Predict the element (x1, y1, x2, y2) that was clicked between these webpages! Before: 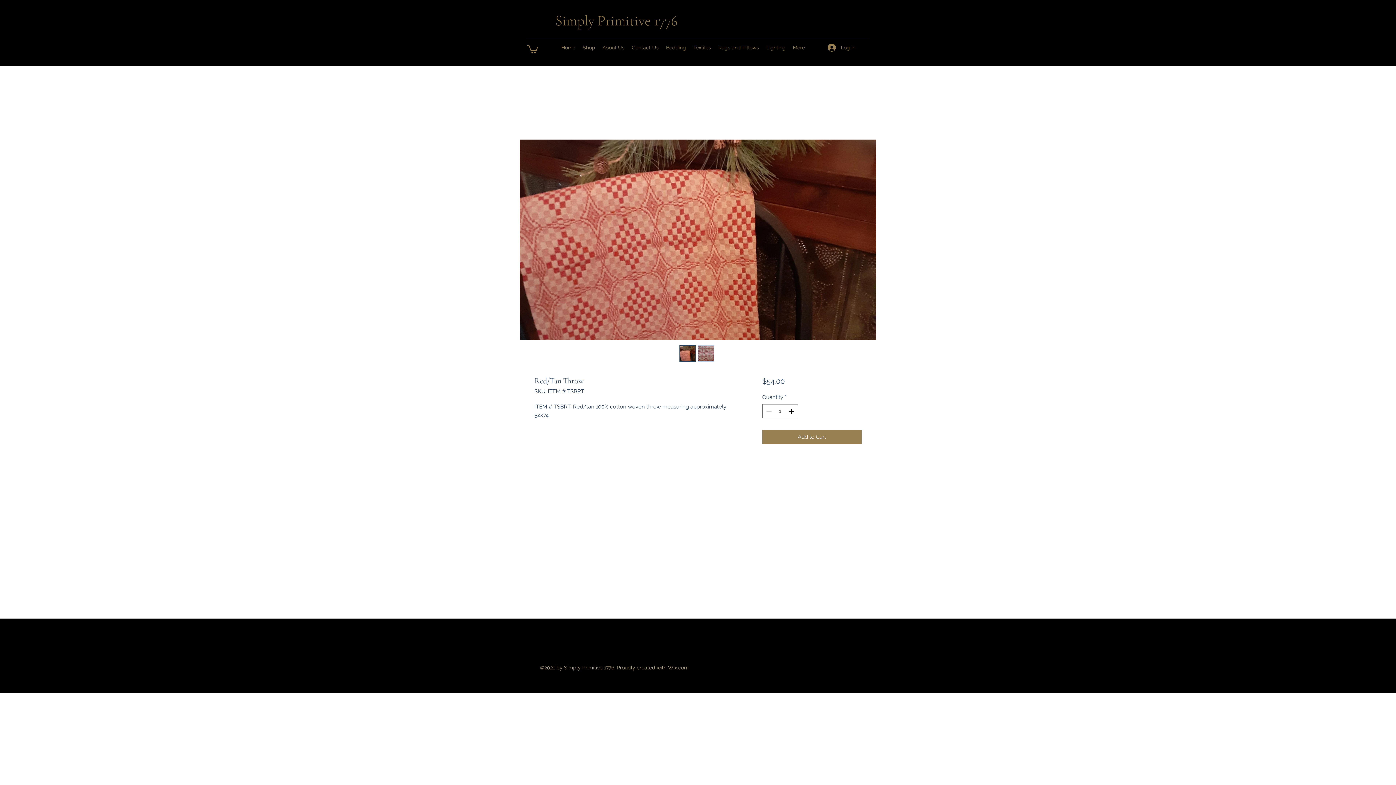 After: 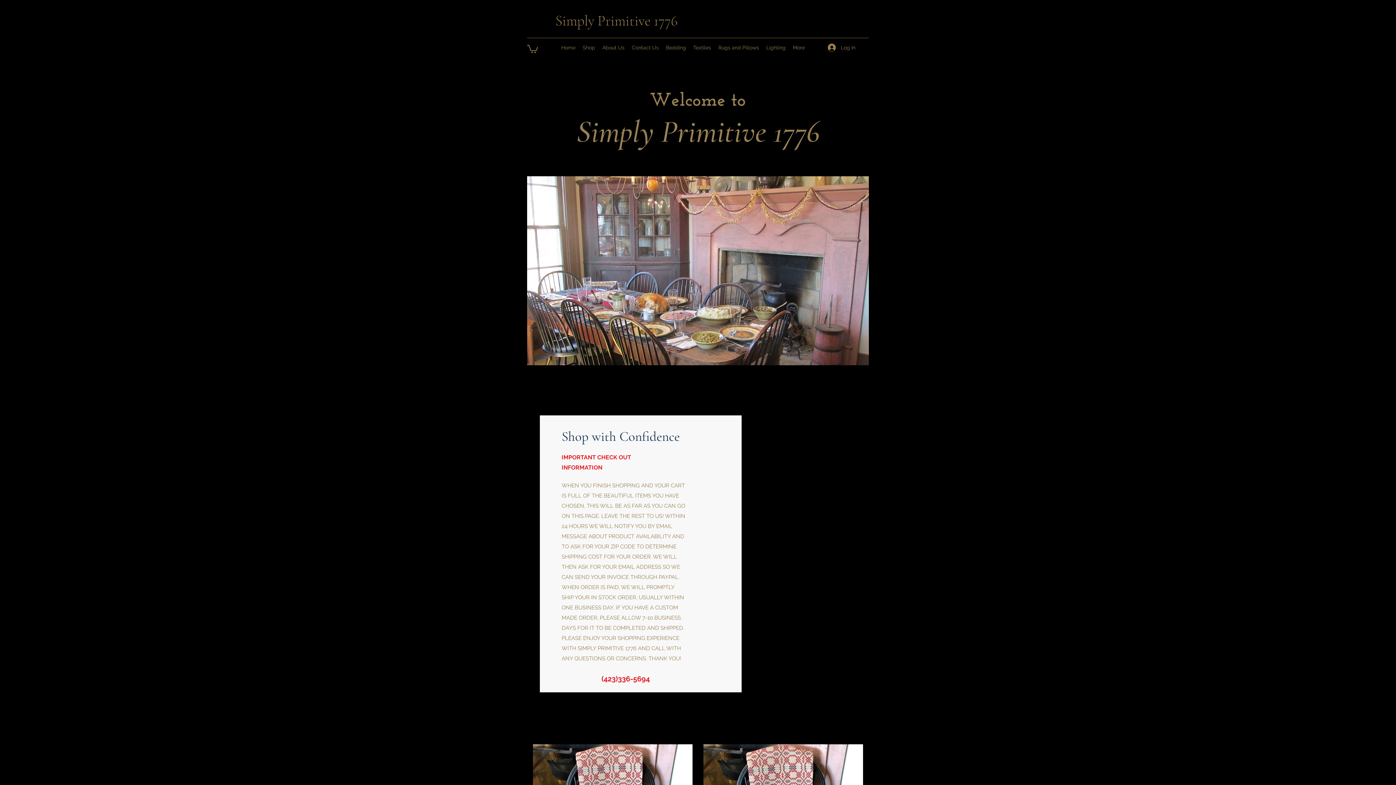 Action: bbox: (555, 12, 678, 29) label: Simply Primitive 1776